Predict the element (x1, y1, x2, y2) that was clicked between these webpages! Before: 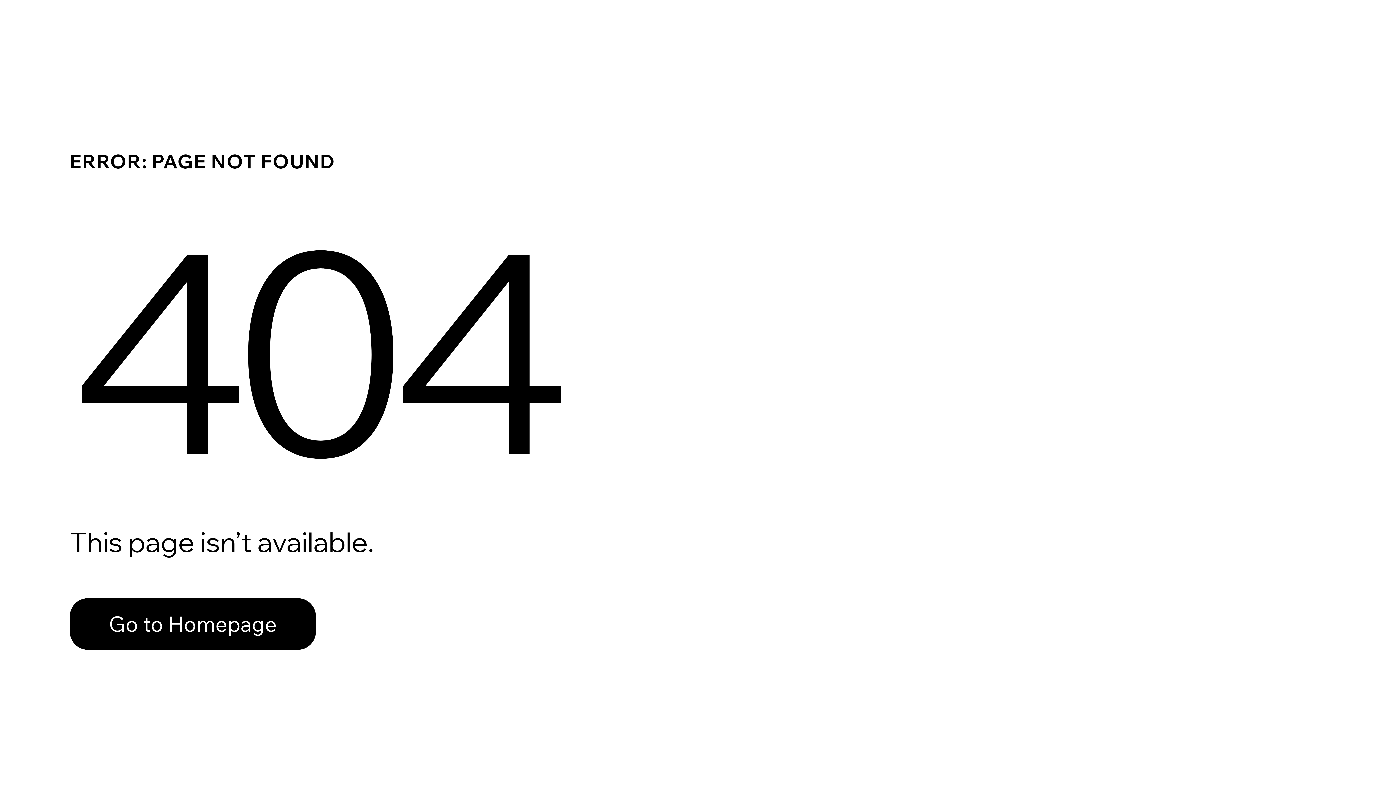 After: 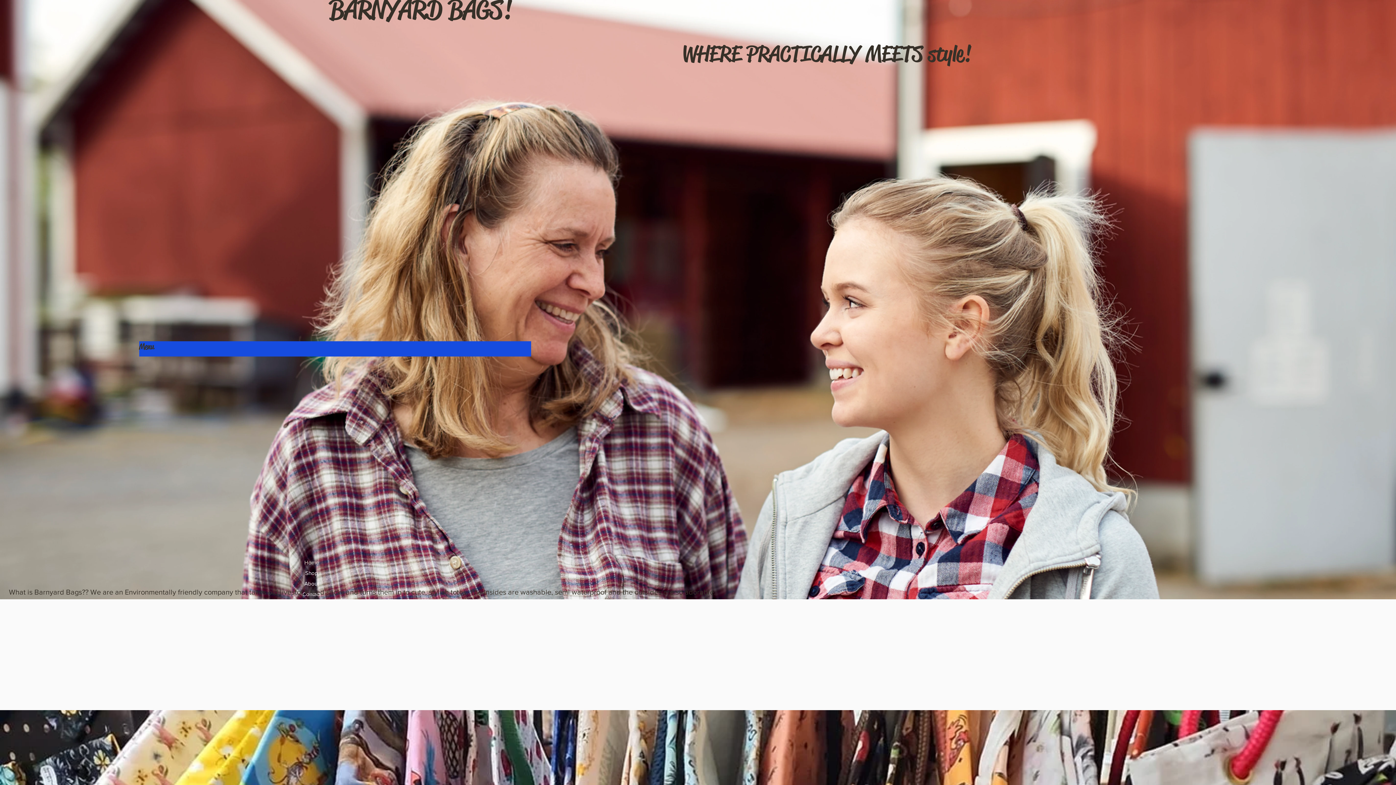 Action: bbox: (69, 582, 768, 659) label: Go to Homepage